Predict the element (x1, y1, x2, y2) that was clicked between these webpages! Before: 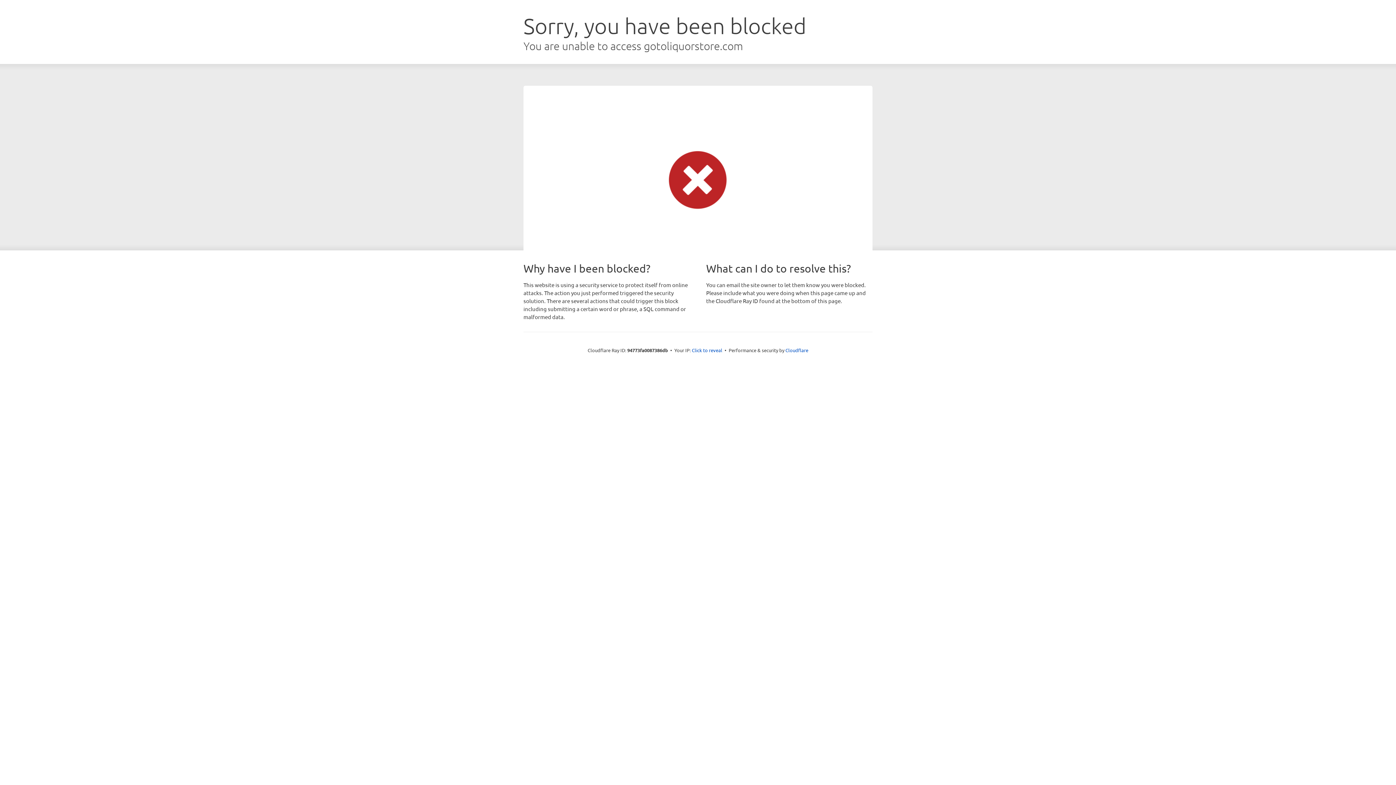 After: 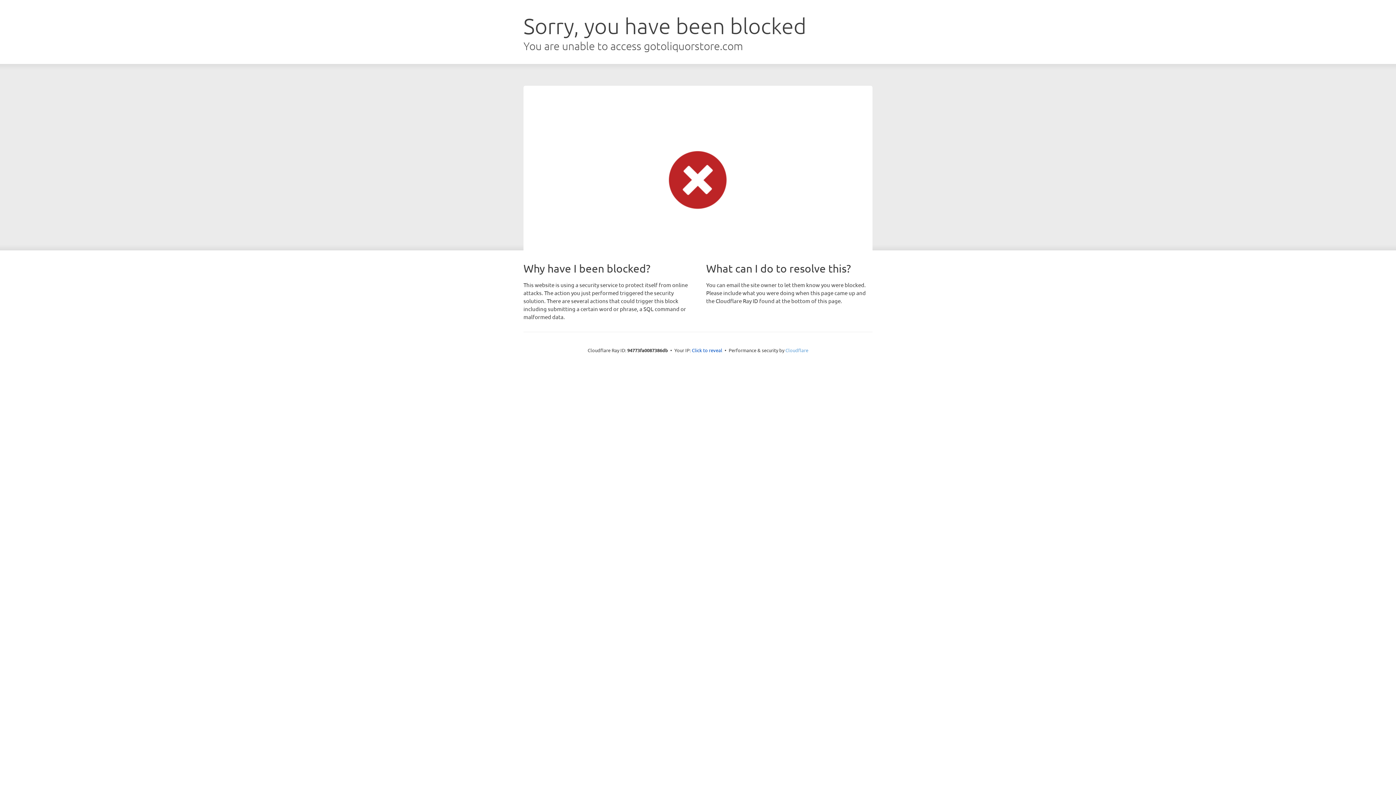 Action: label: Cloudflare bbox: (785, 347, 808, 353)